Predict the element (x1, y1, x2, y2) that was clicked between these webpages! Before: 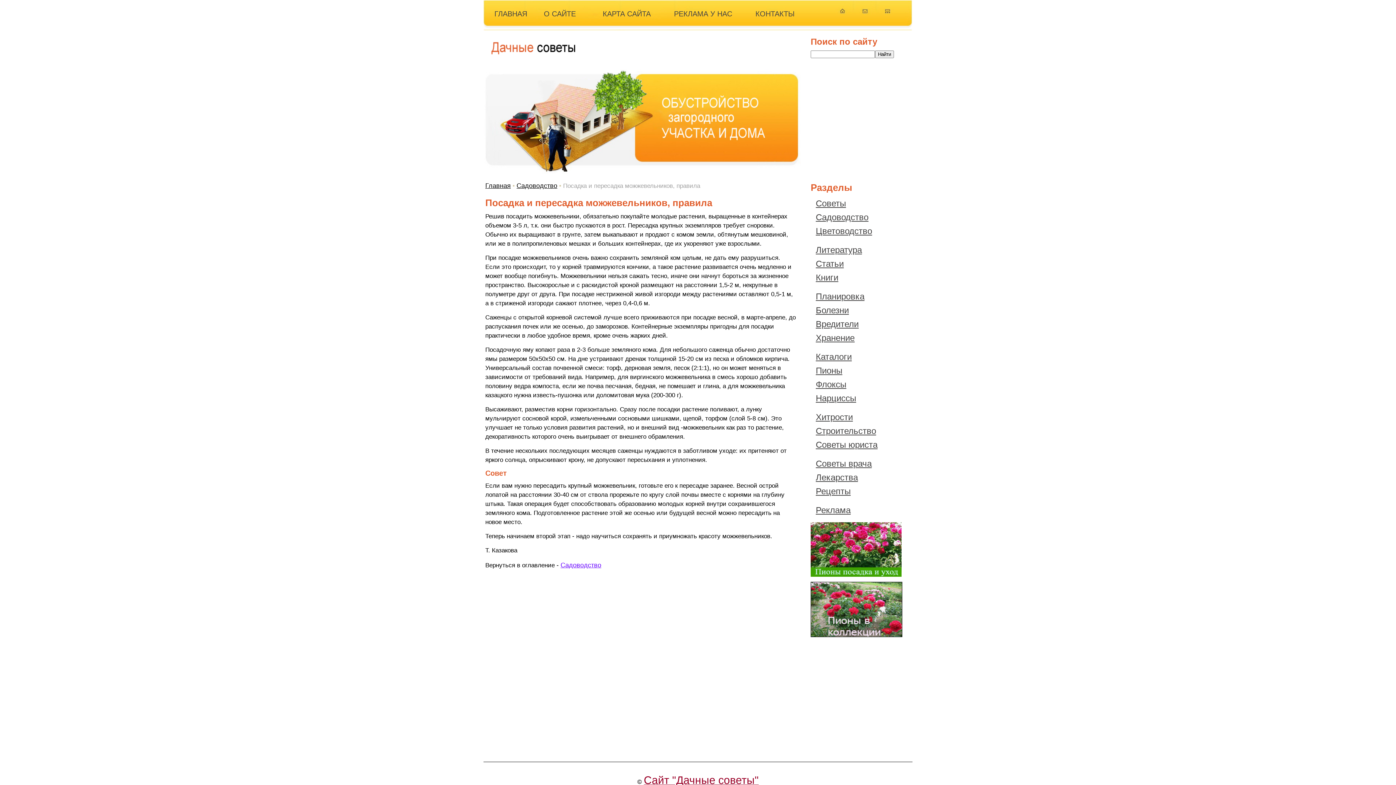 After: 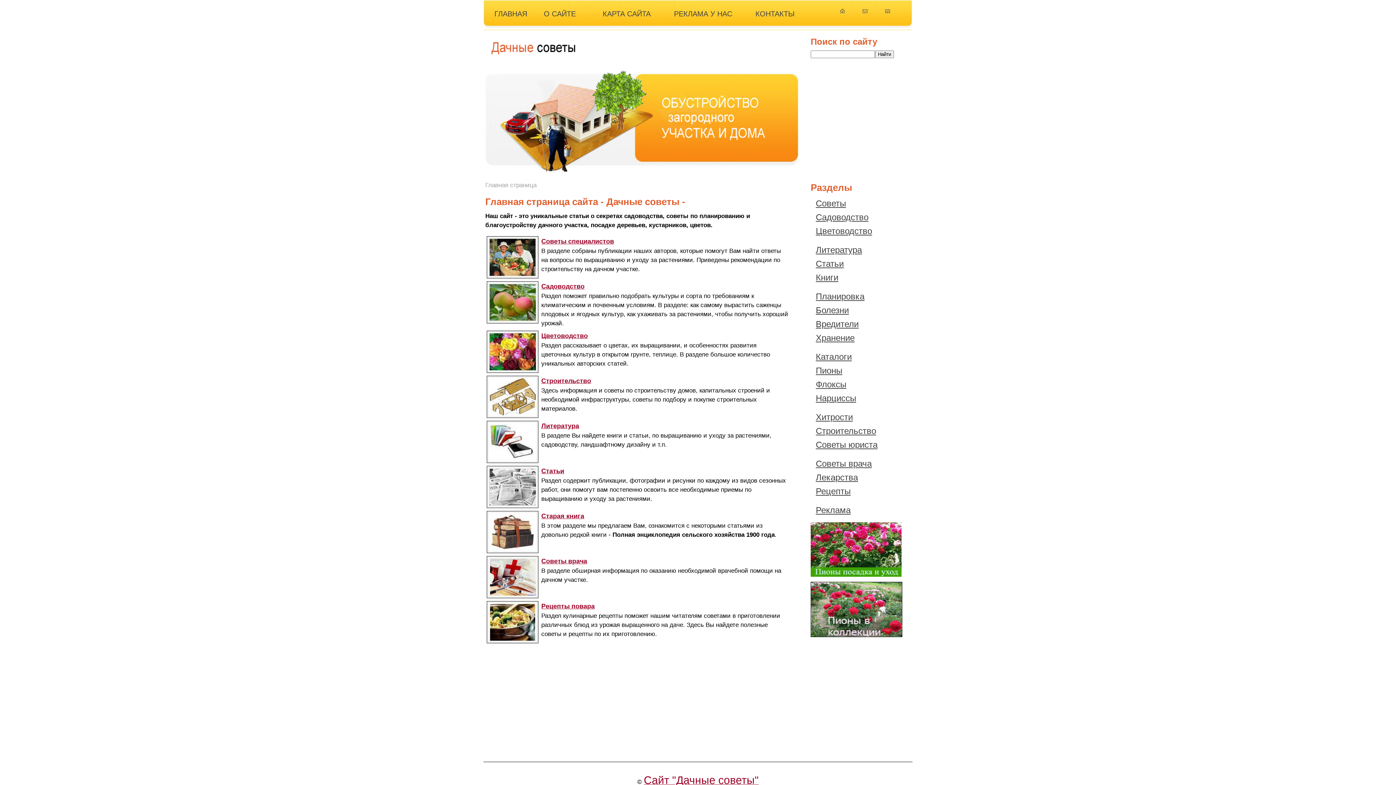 Action: label:      bbox: (592, 20, 601, 28)